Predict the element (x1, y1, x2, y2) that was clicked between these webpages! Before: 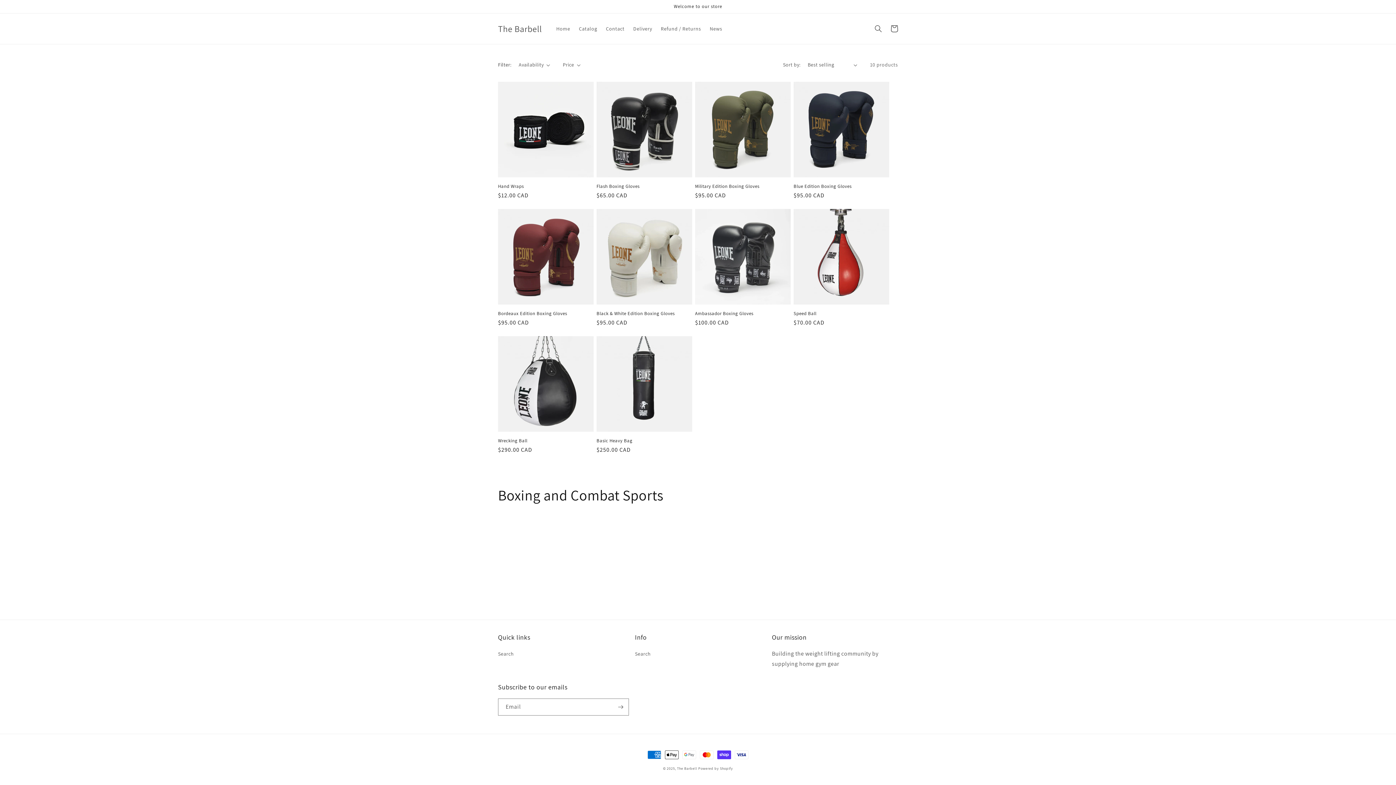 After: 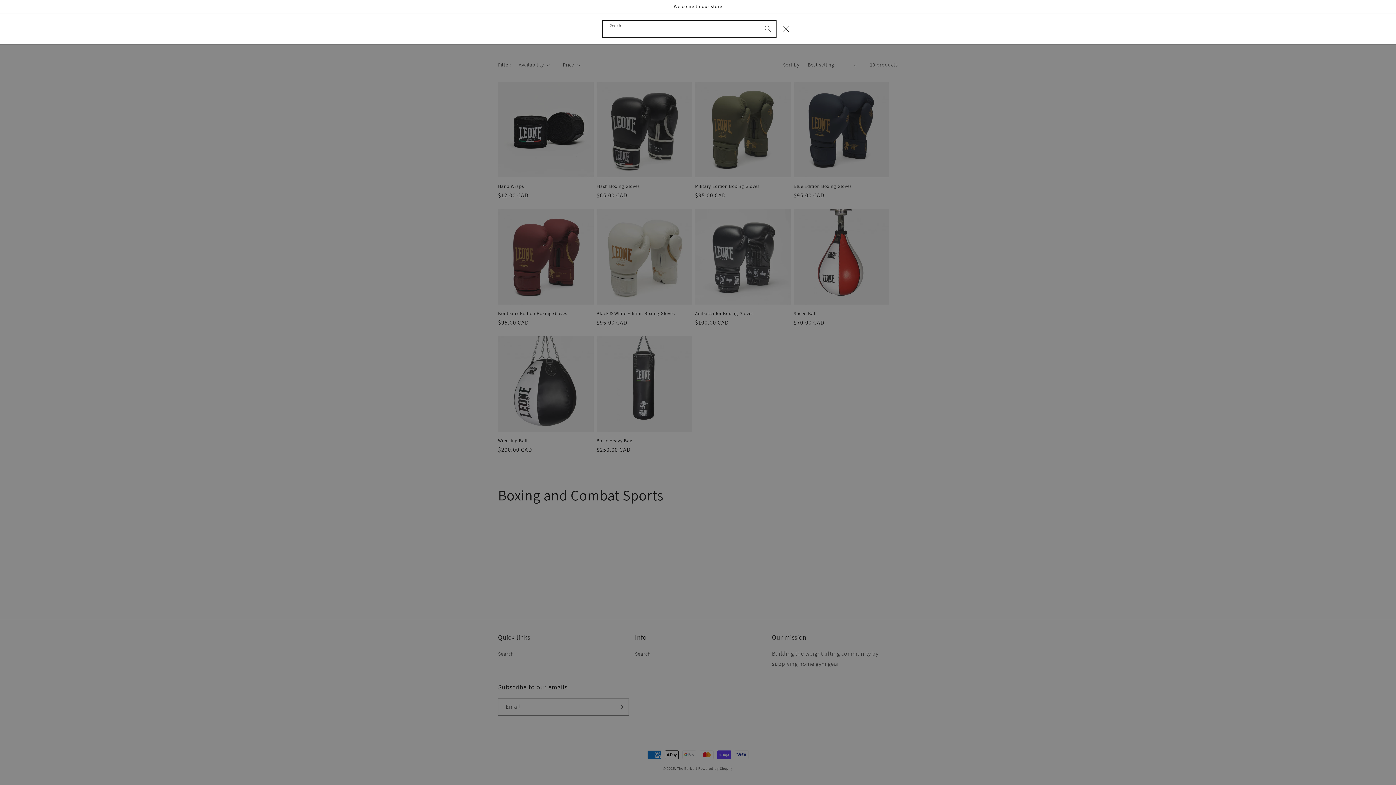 Action: bbox: (870, 20, 886, 36) label: Search